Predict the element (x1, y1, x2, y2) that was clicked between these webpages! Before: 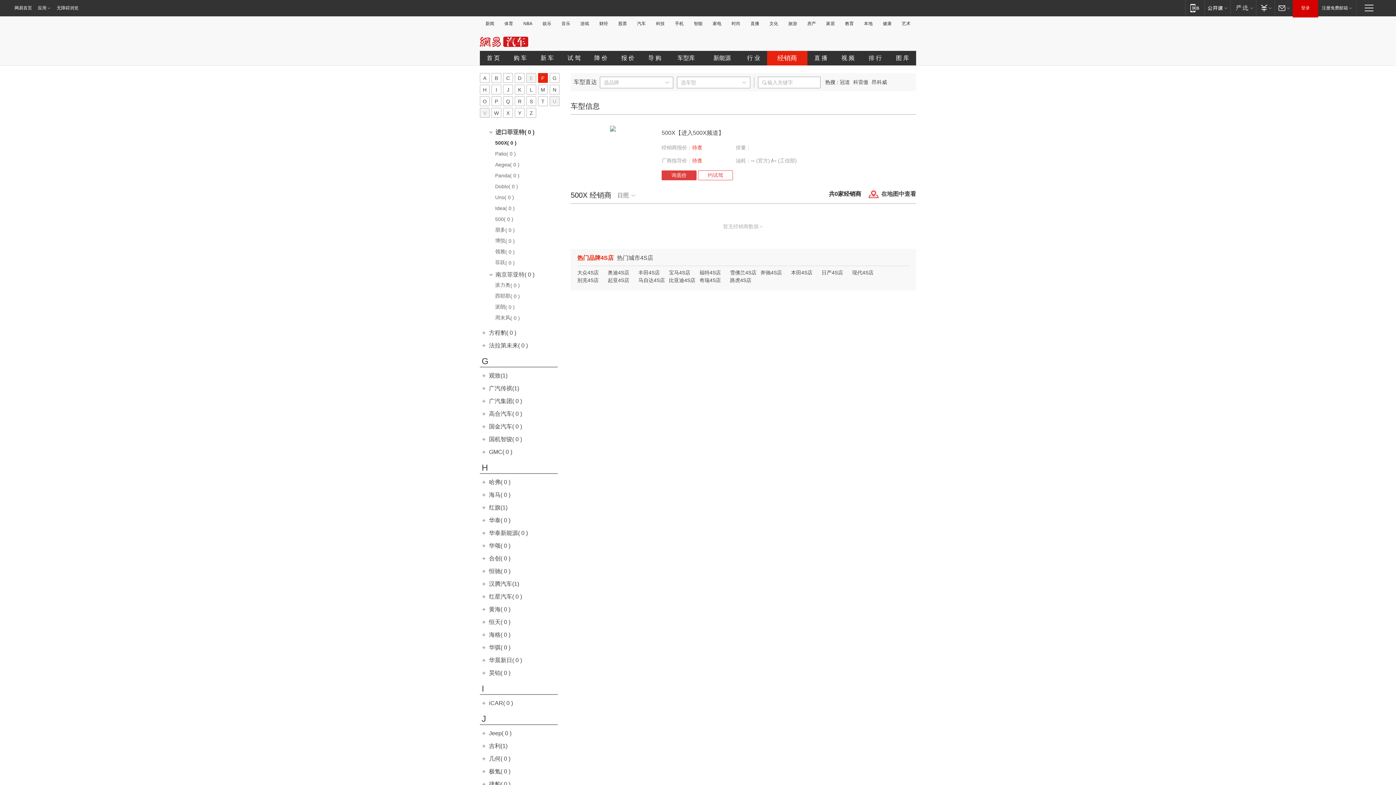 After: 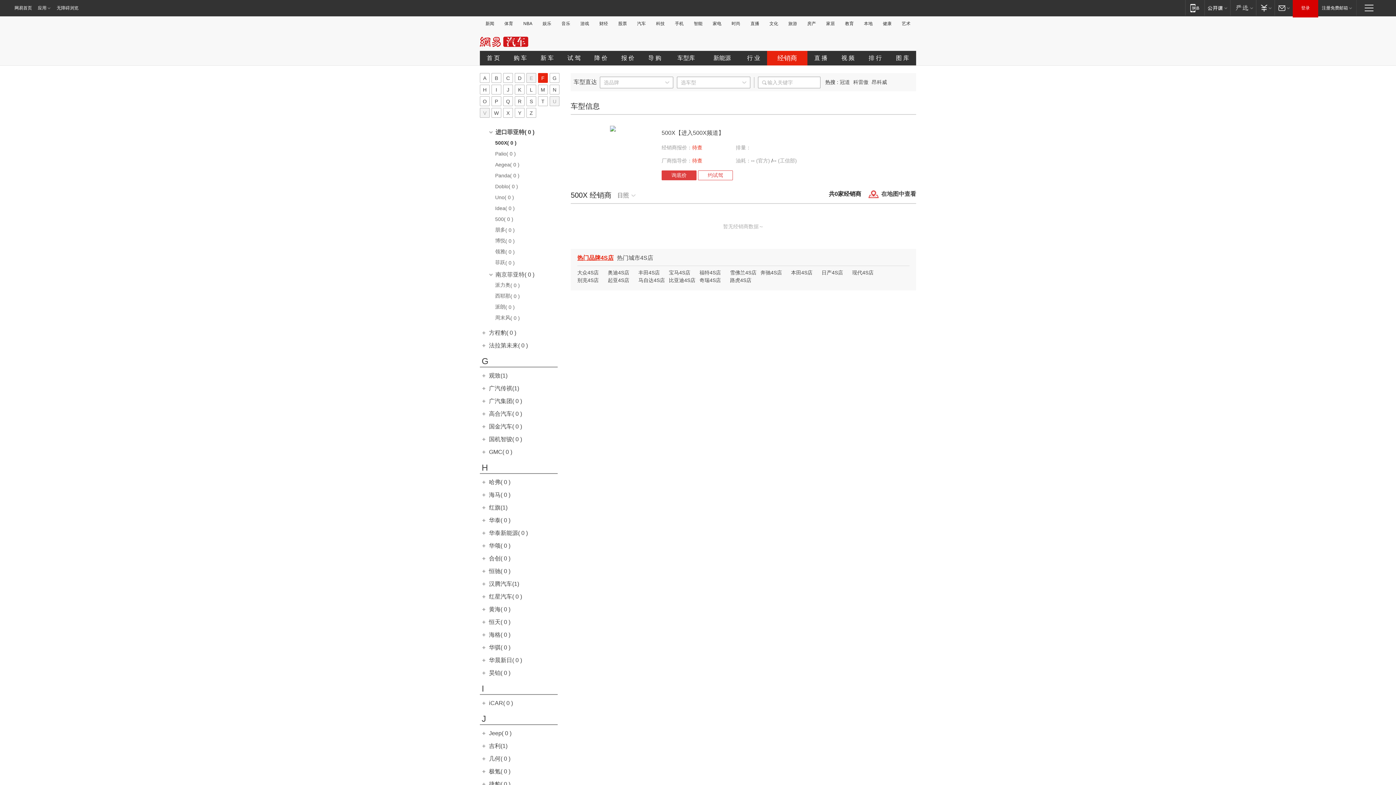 Action: bbox: (577, 254, 613, 261) label: 热门品牌4S店